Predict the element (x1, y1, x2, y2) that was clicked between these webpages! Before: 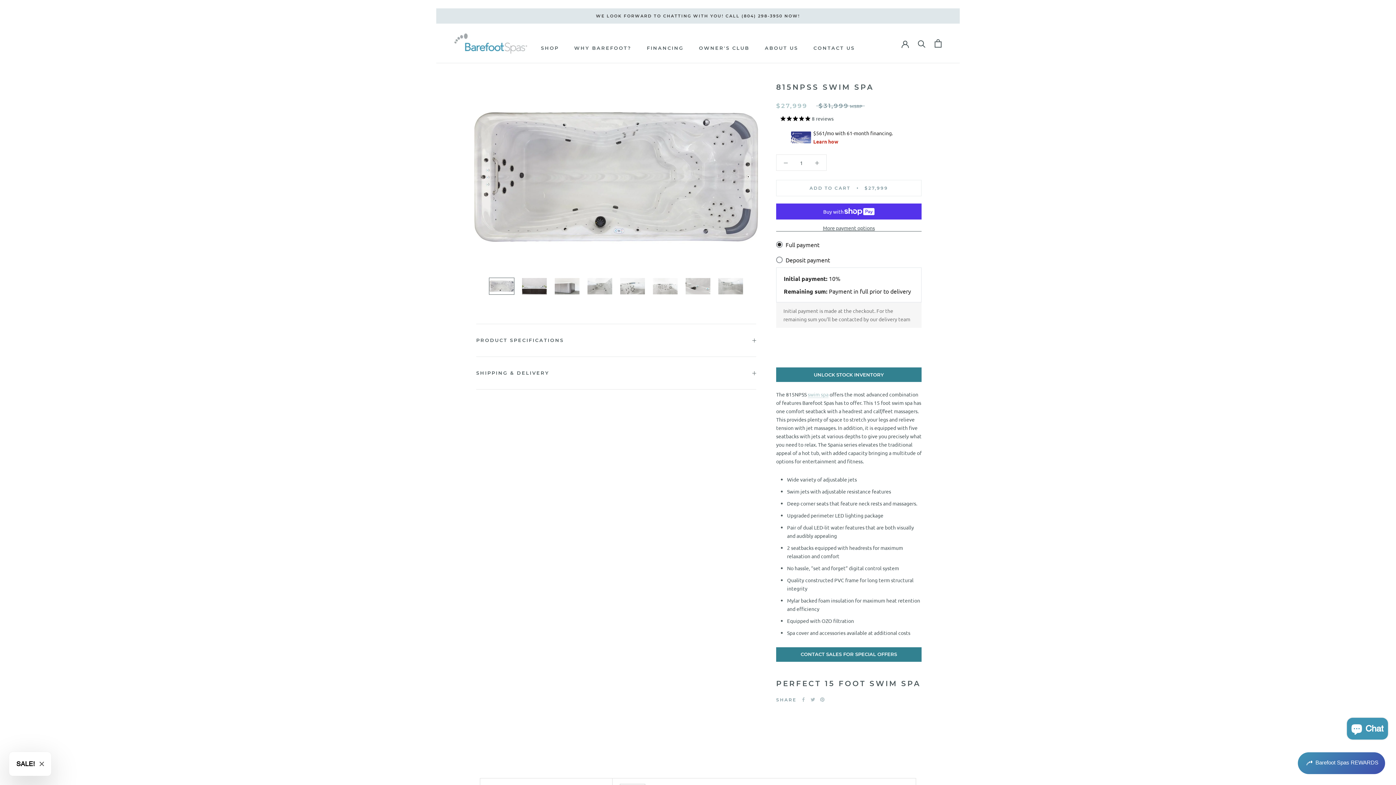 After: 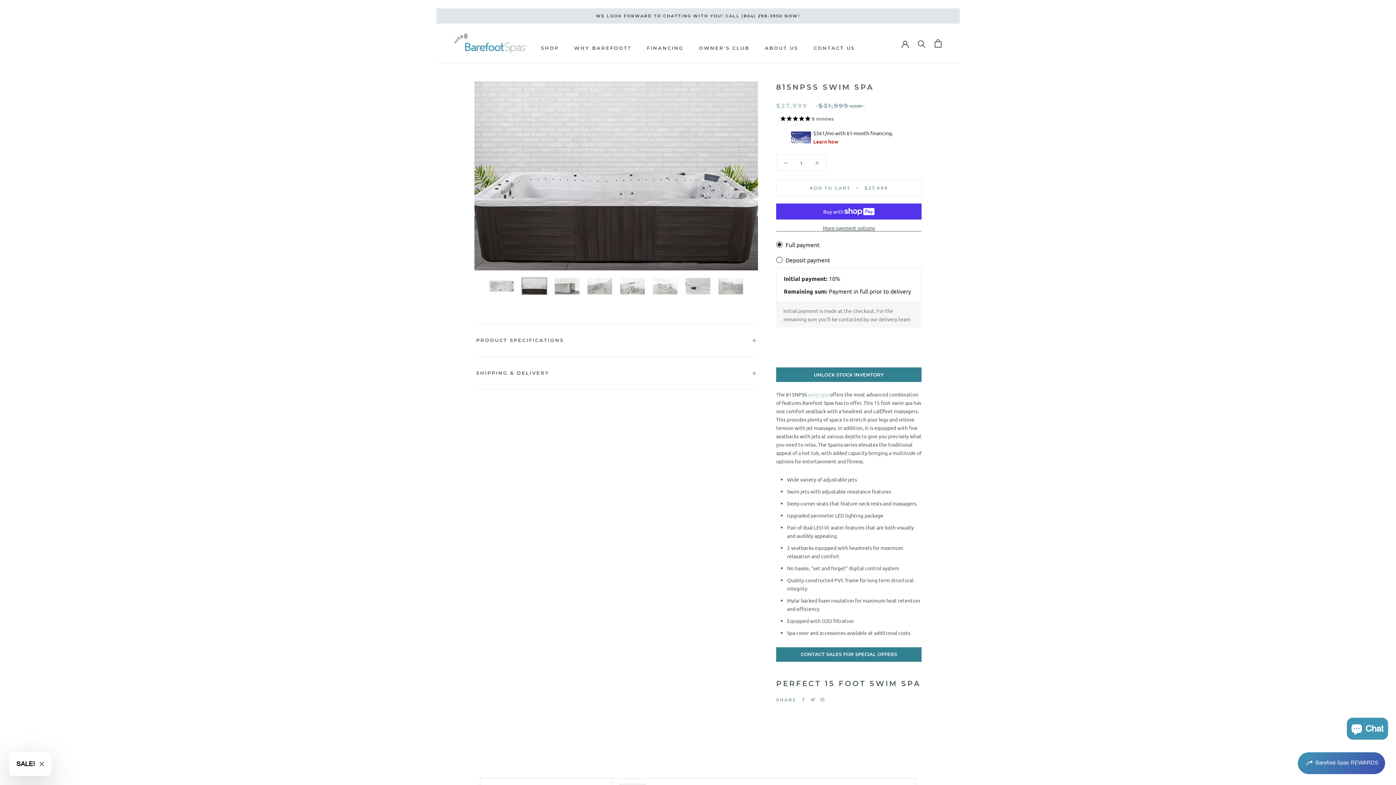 Action: bbox: (521, 277, 547, 295)